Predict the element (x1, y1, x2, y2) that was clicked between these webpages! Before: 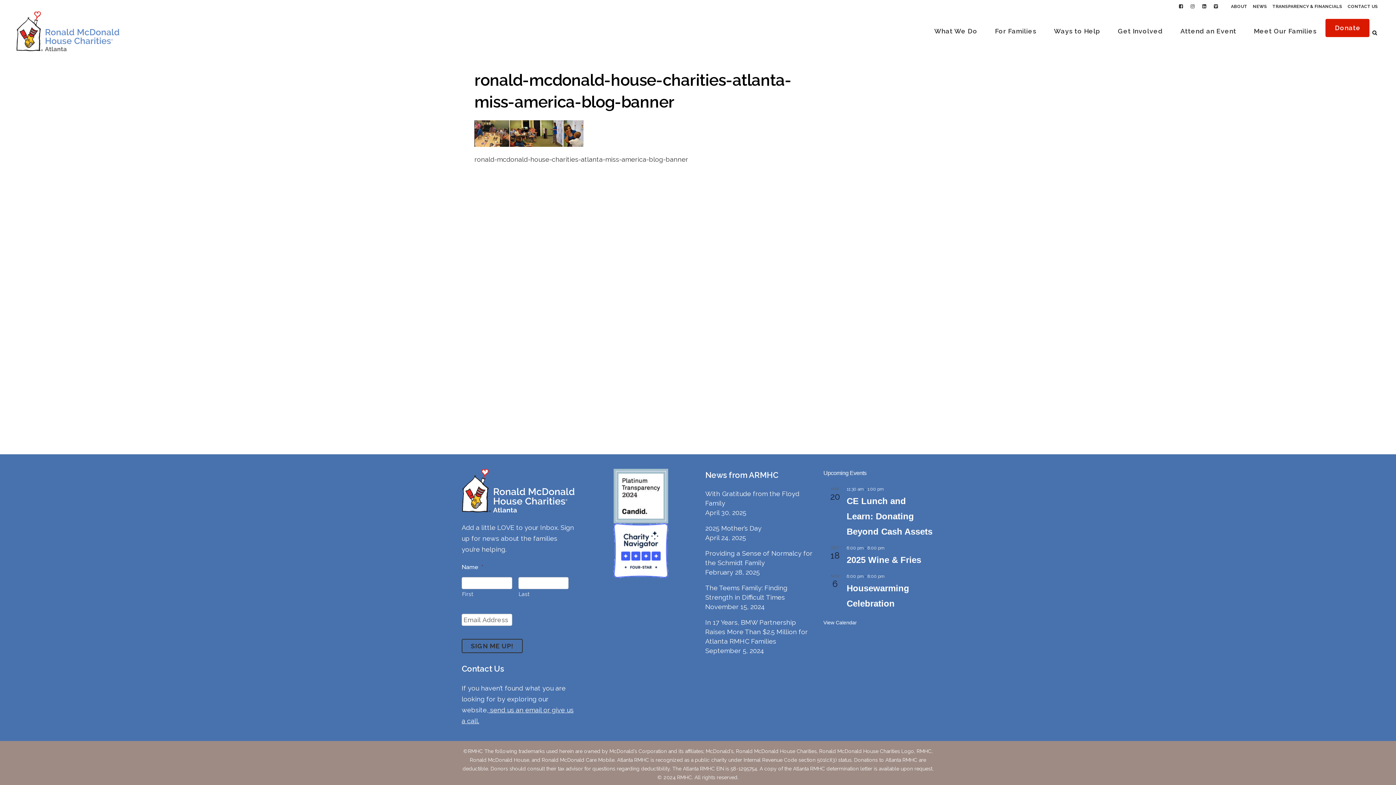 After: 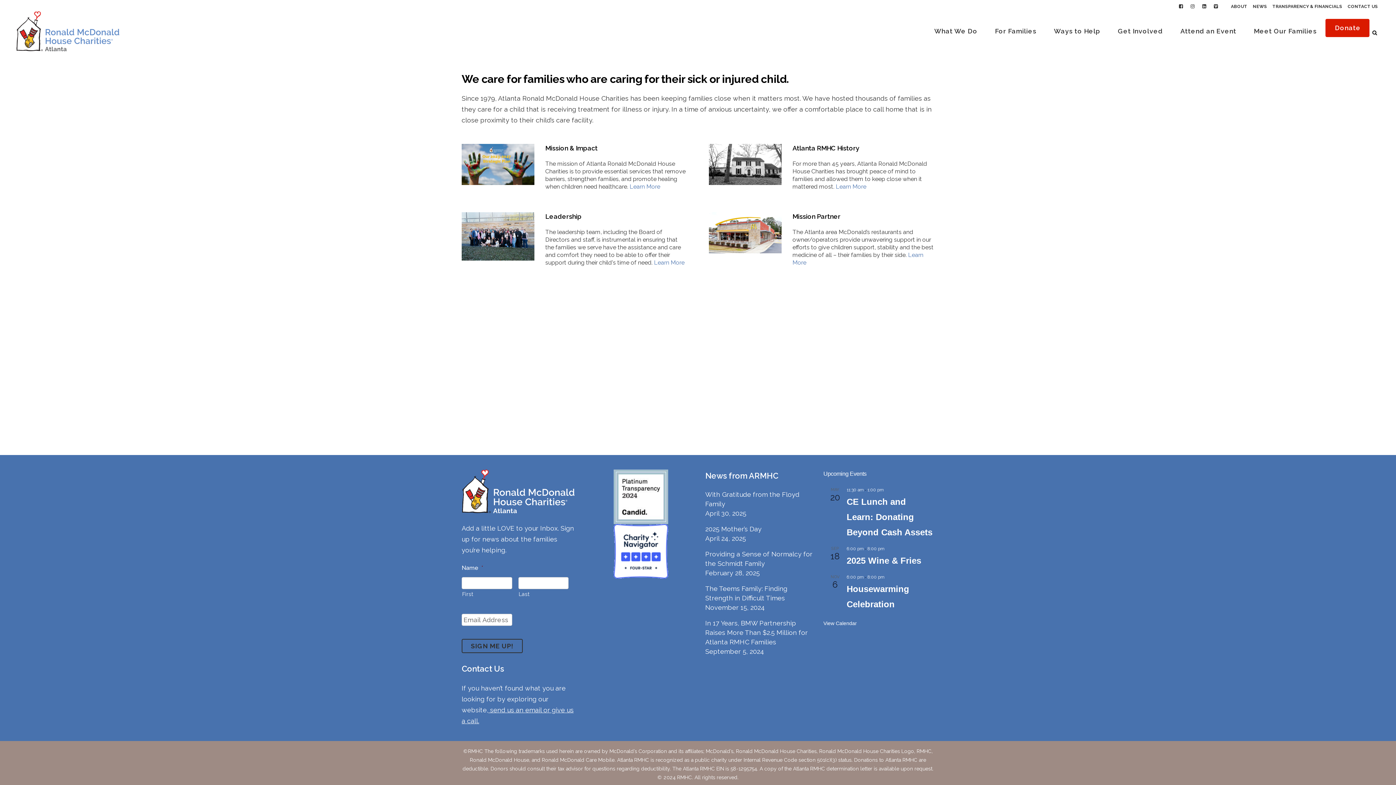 Action: bbox: (1225, 3, 1247, 9) label: ABOUT